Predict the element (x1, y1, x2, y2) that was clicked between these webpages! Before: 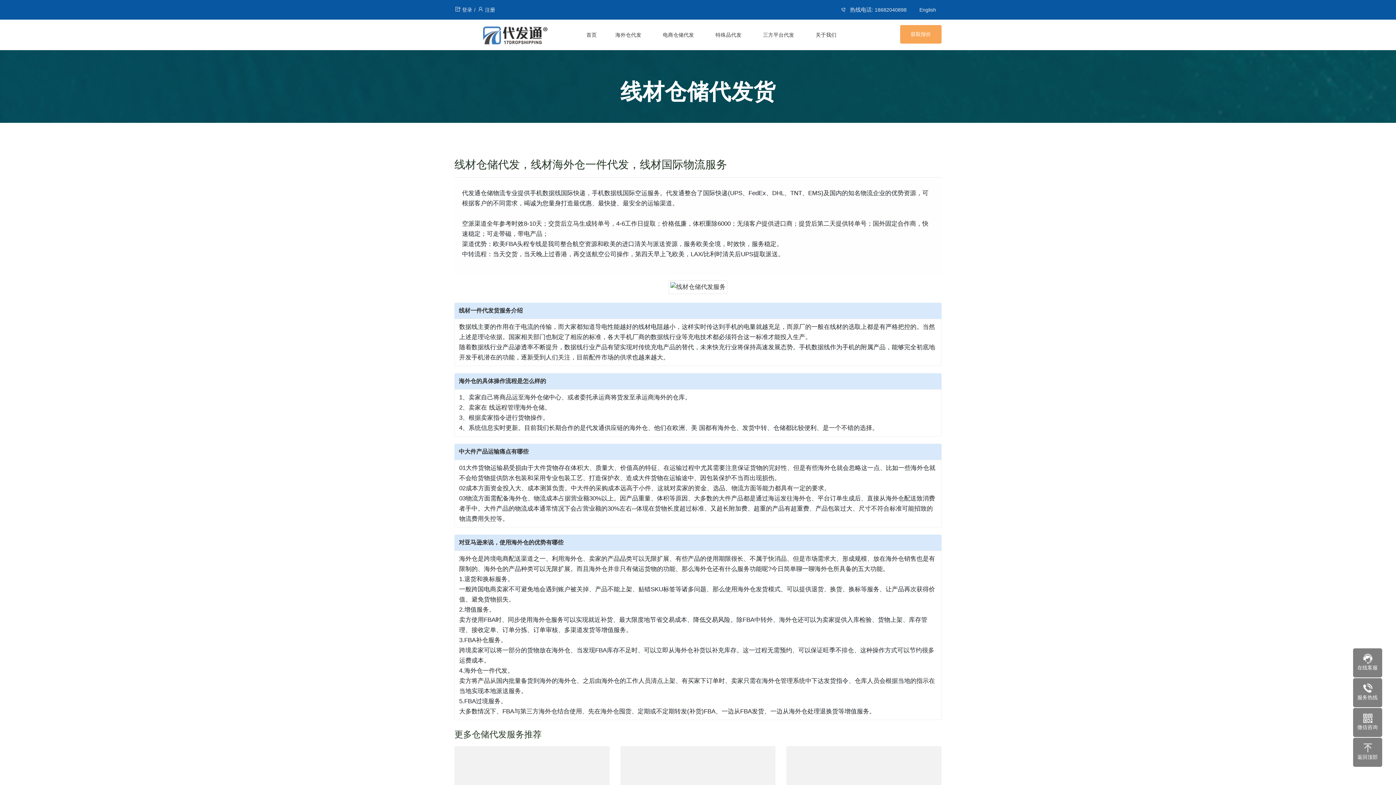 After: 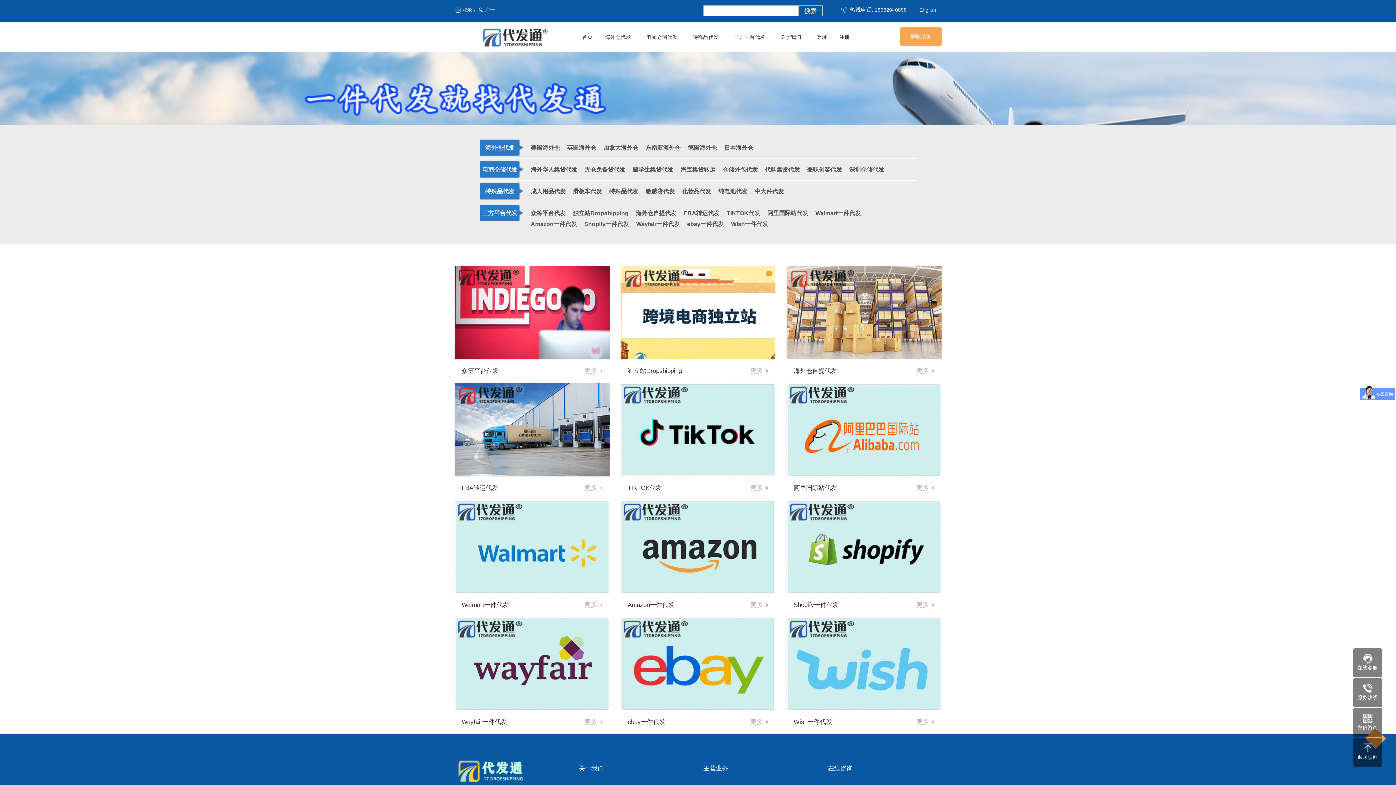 Action: bbox: (758, 19, 803, 49) label: 三方平台代发